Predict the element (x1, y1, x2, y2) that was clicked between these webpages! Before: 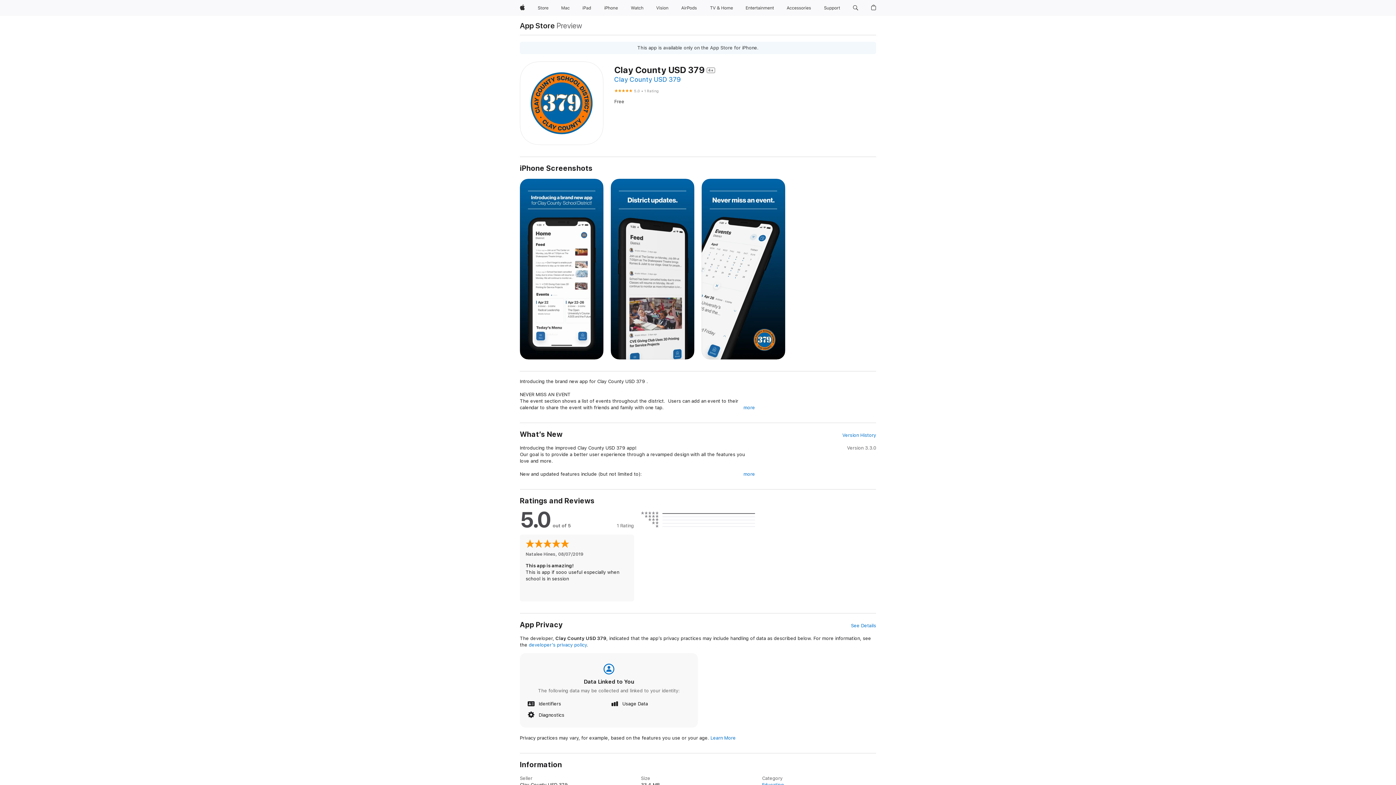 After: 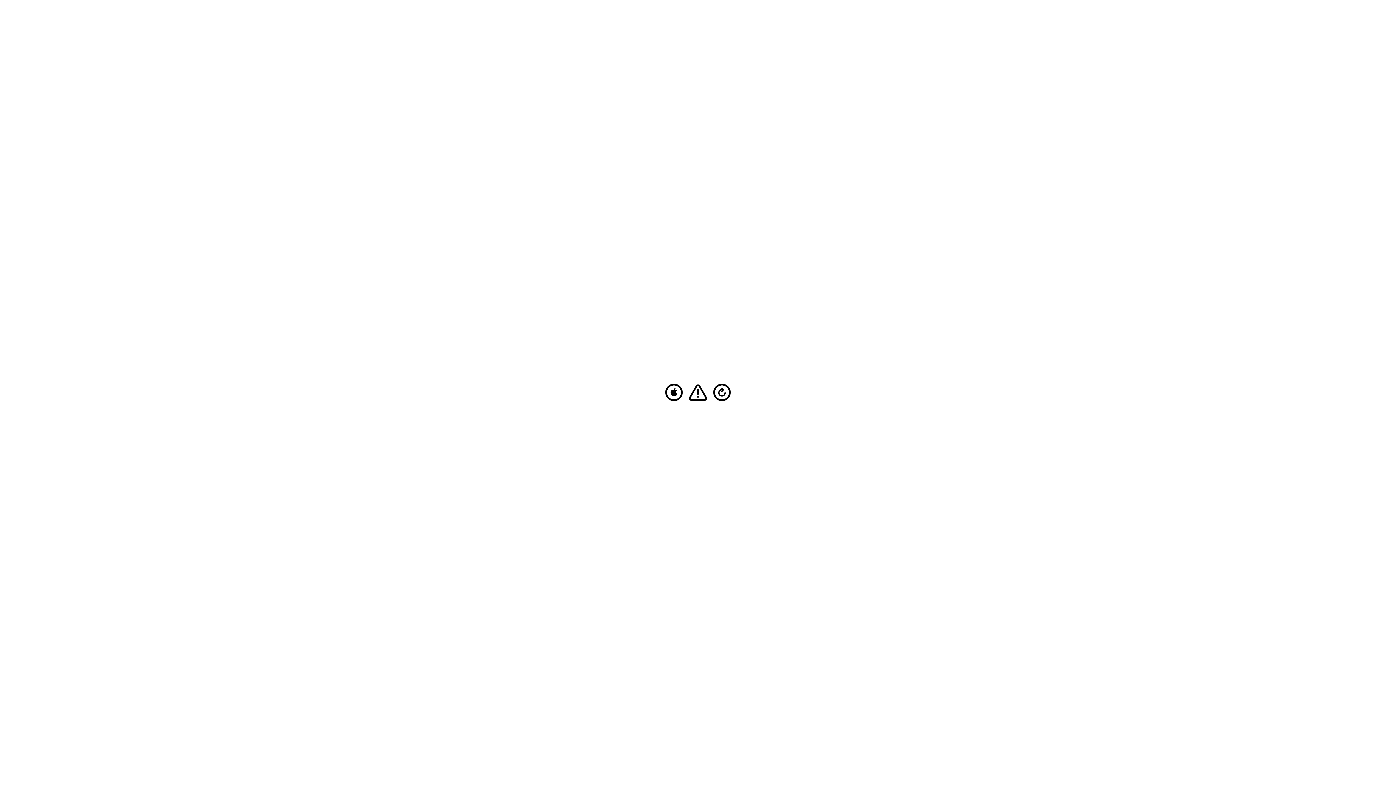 Action: label: iPad bbox: (579, 0, 594, 16)